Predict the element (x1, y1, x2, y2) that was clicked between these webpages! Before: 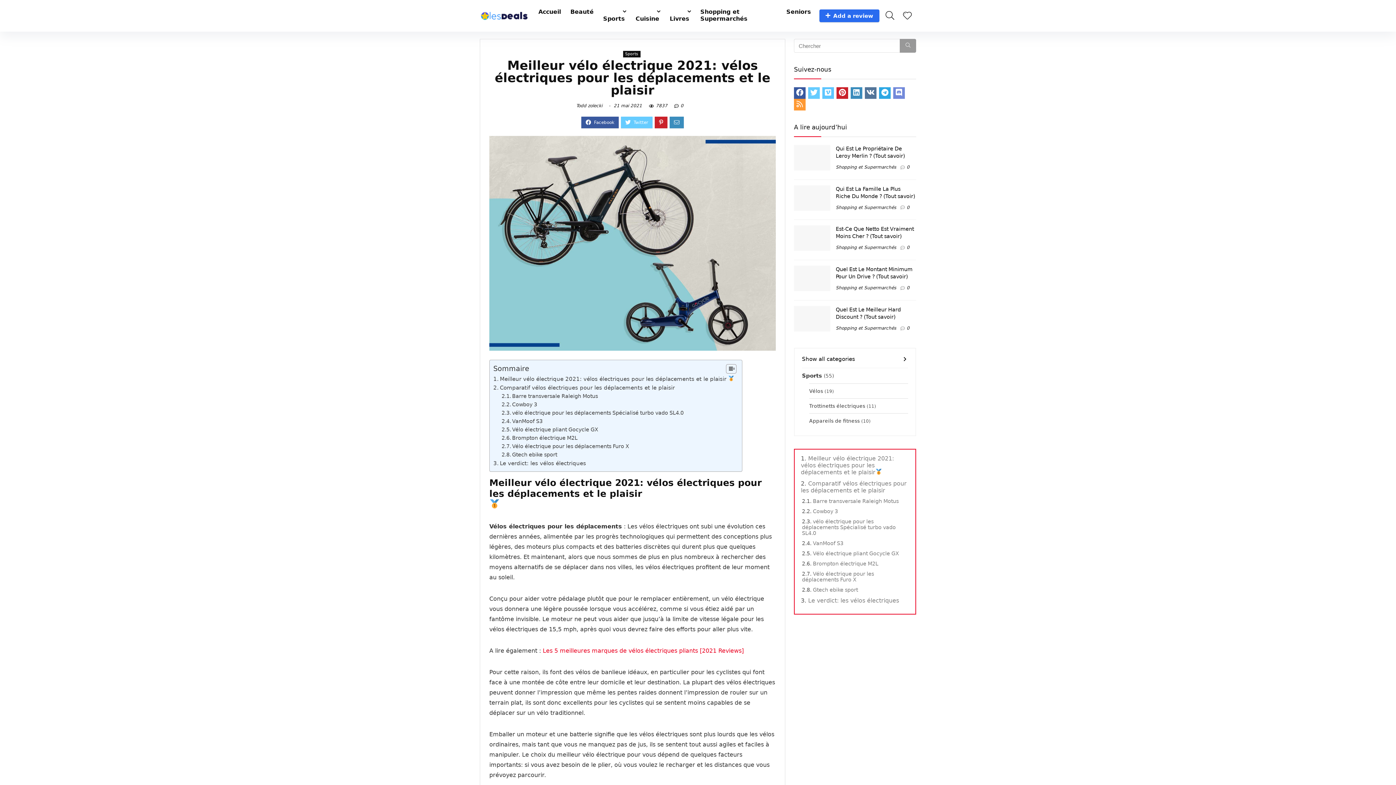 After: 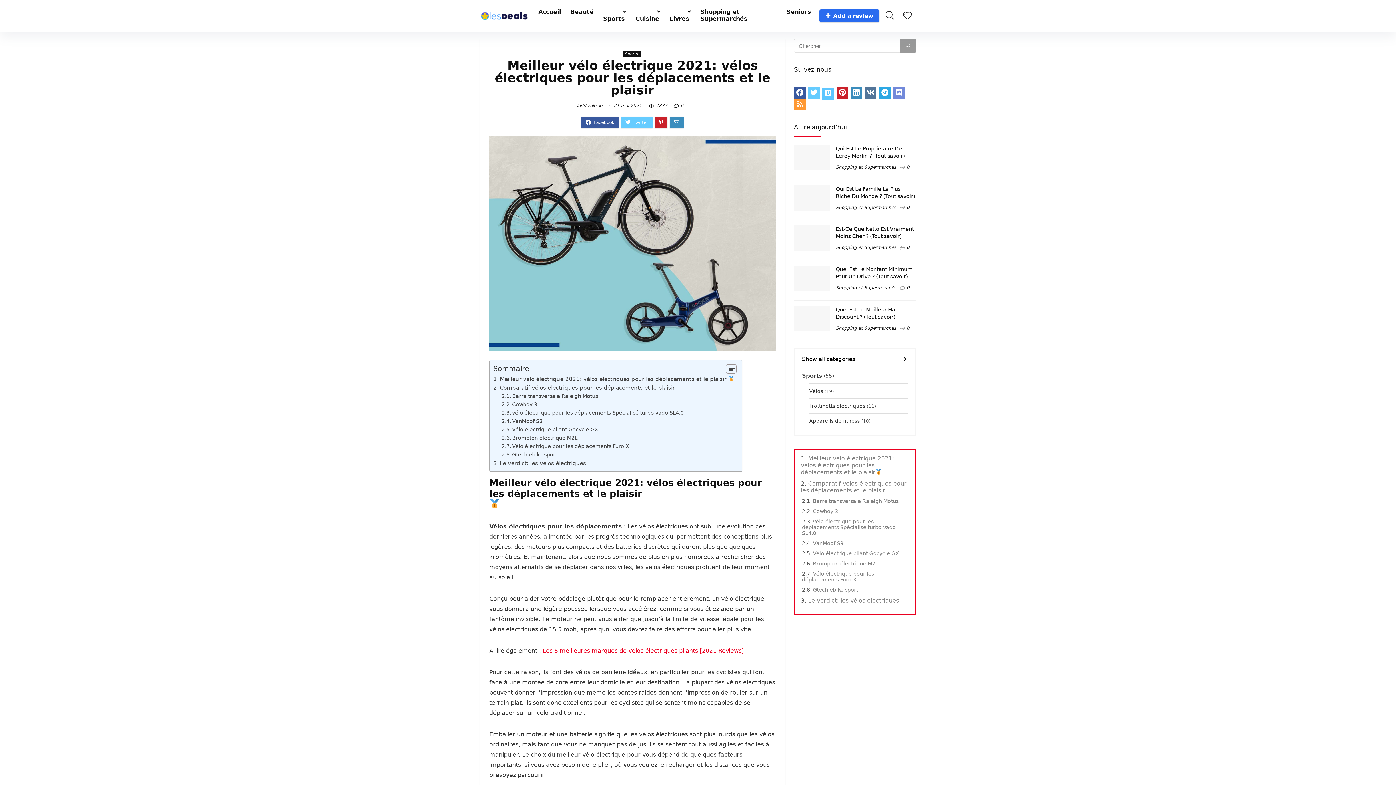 Action: bbox: (822, 87, 834, 98)